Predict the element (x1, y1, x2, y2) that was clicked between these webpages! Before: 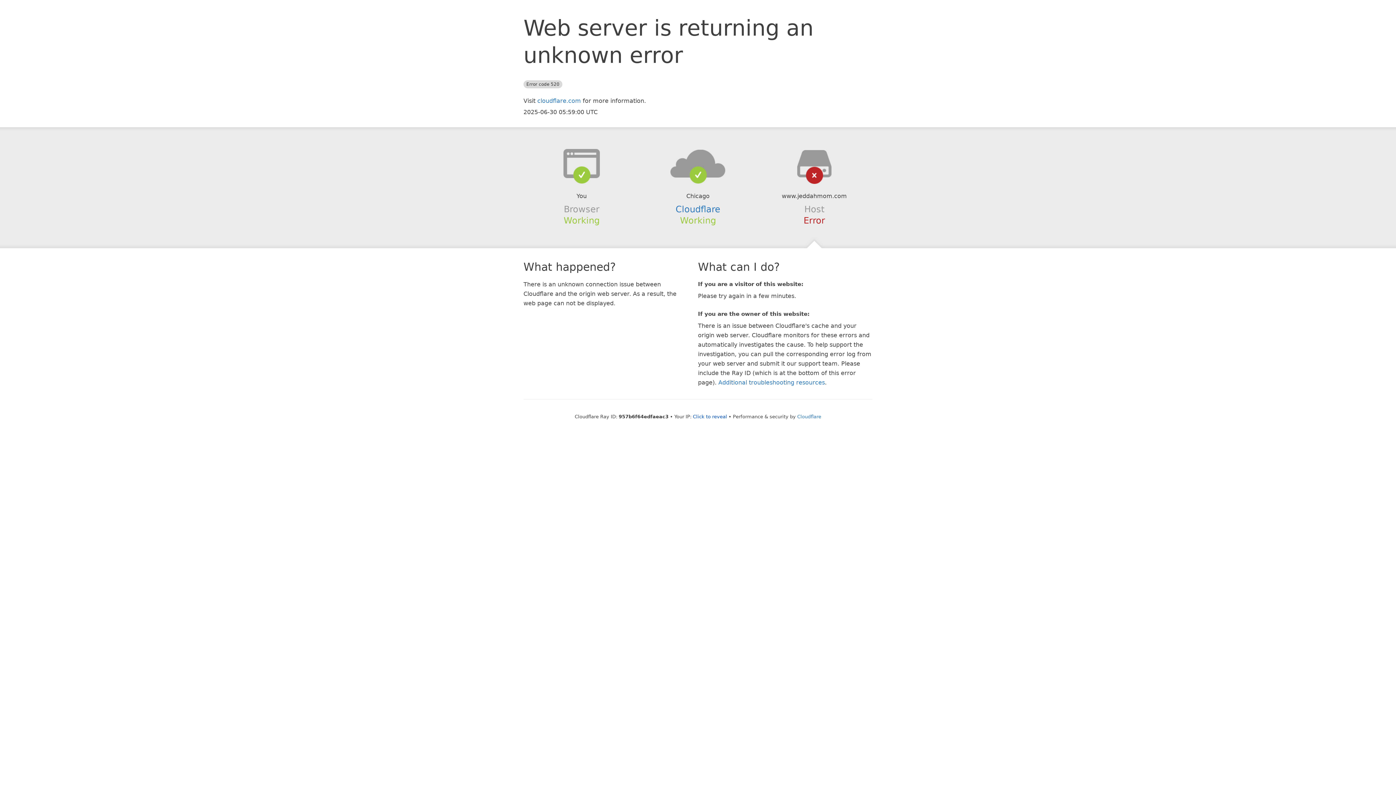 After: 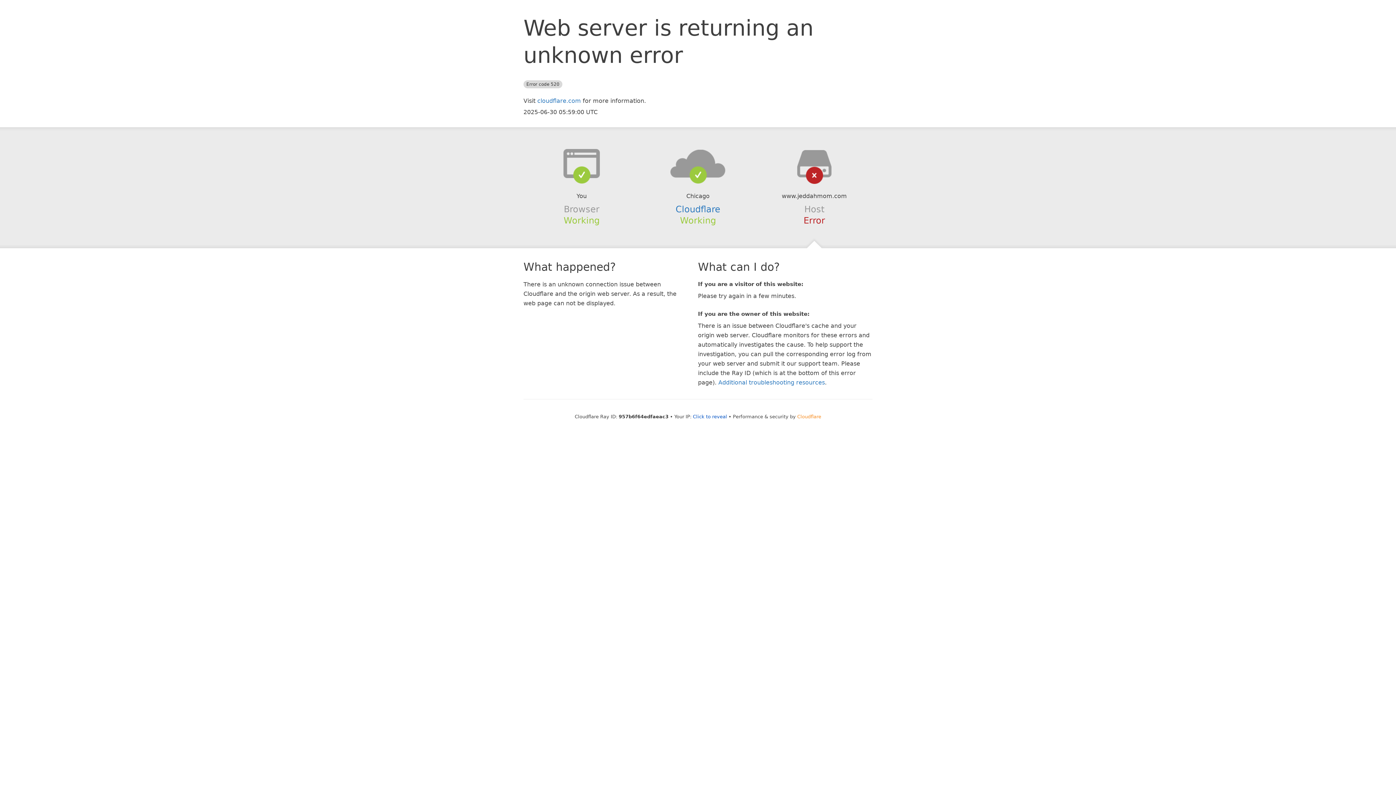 Action: label: Cloudflare bbox: (797, 414, 821, 419)